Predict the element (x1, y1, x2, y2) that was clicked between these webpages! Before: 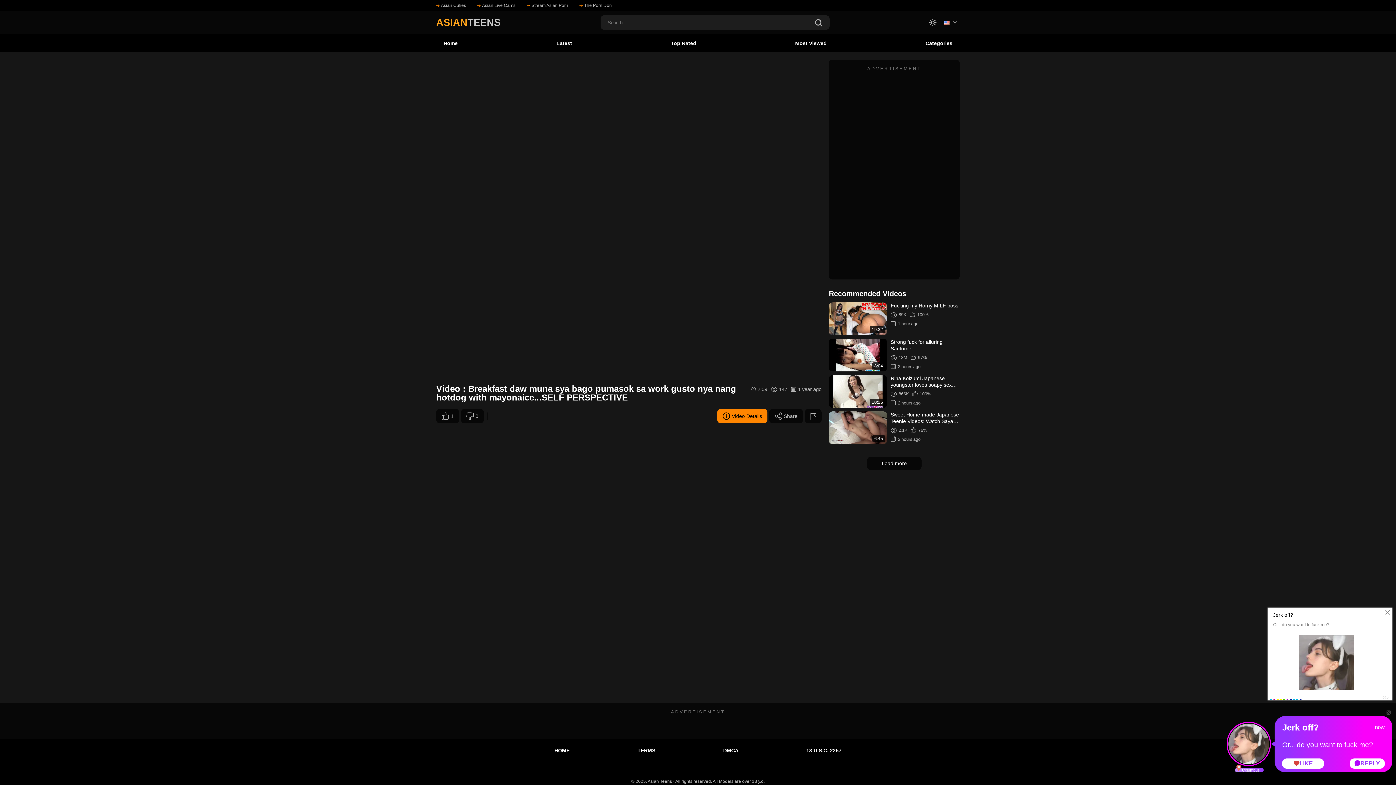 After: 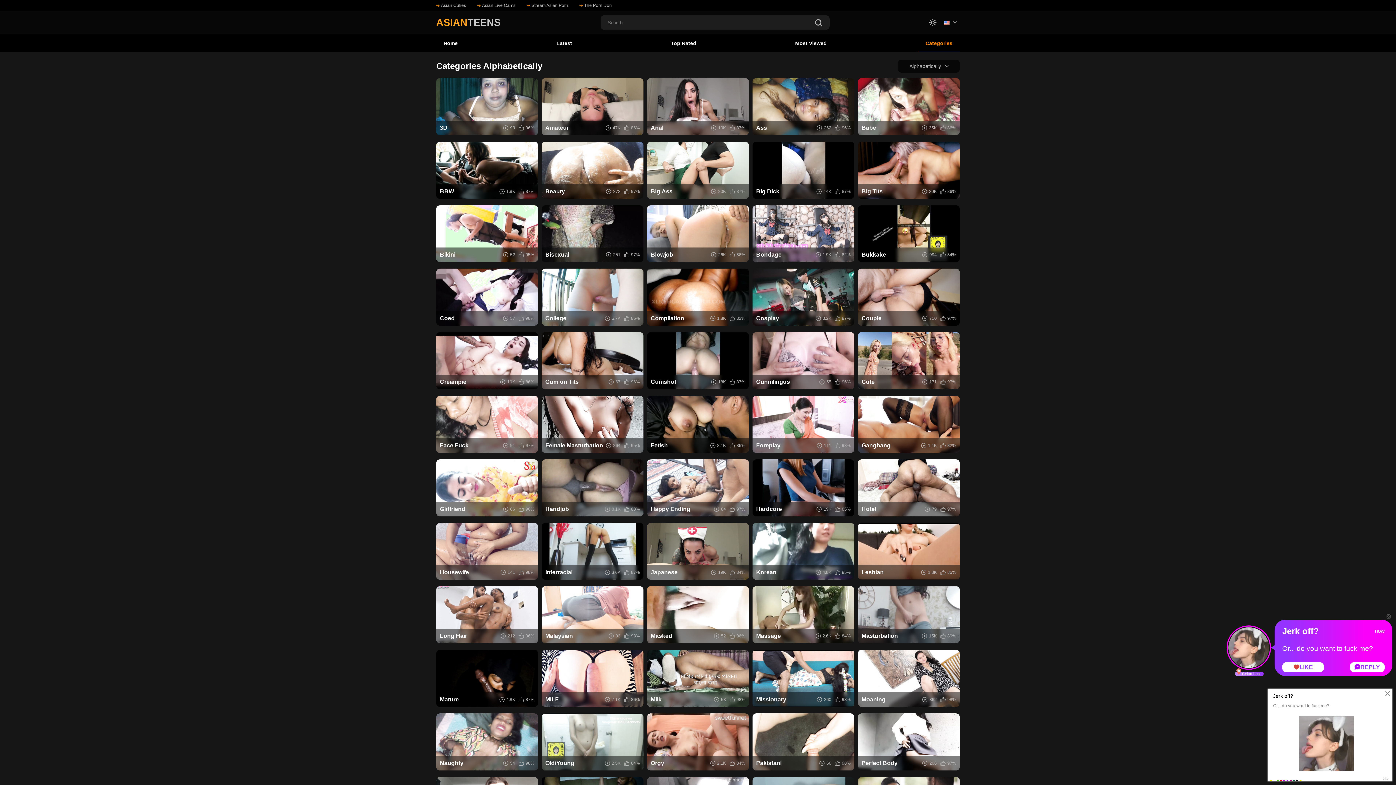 Action: bbox: (918, 34, 960, 52) label: Categories